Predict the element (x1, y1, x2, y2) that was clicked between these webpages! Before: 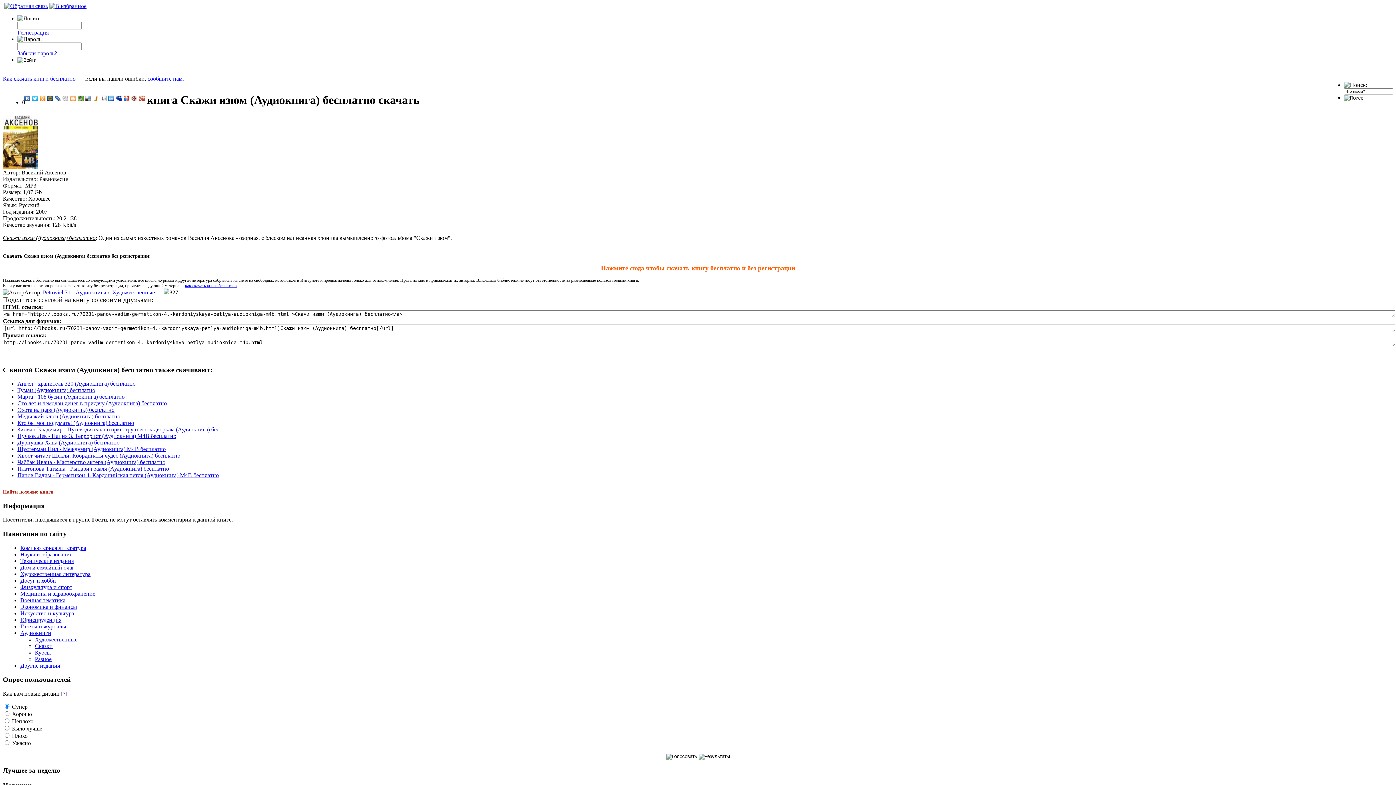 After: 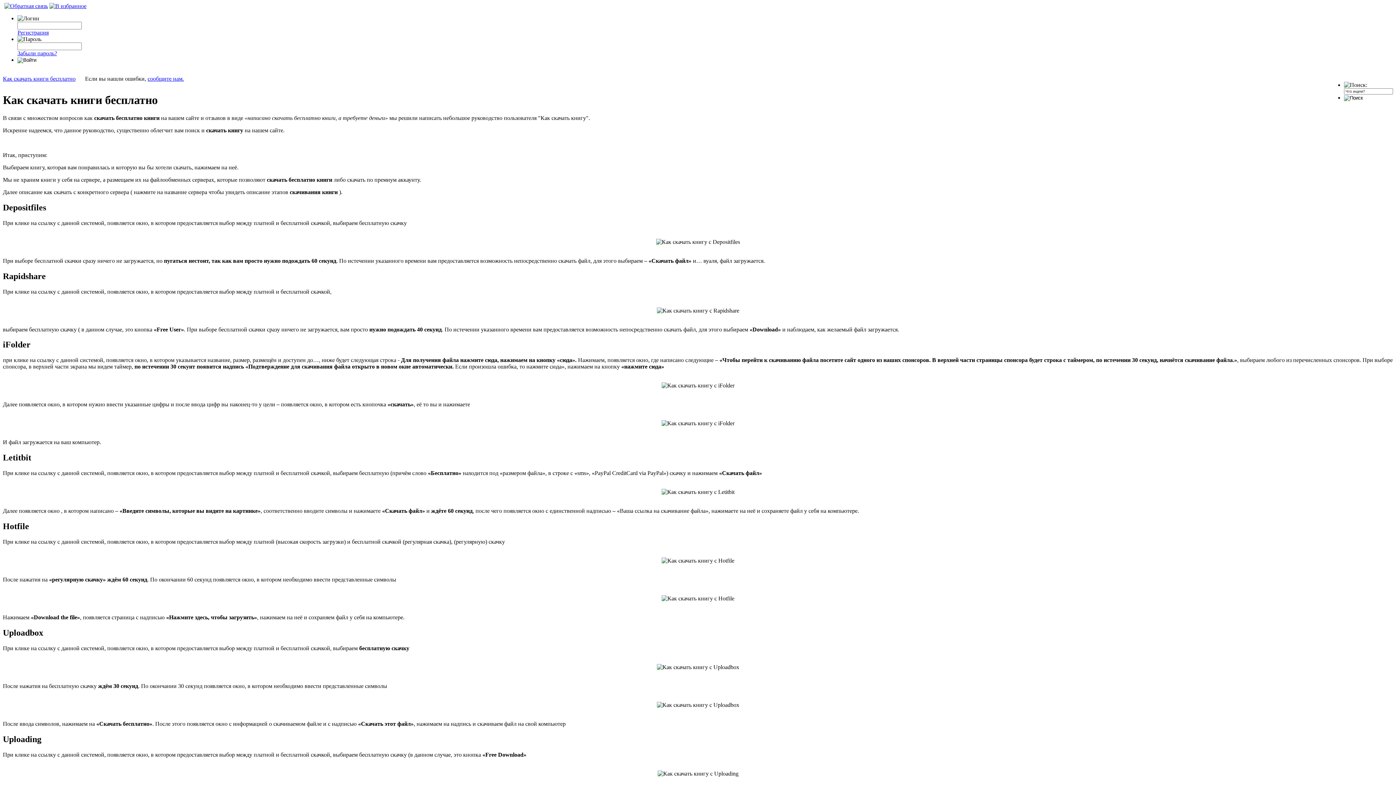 Action: label: как скачать книги бесплтано bbox: (185, 283, 236, 288)